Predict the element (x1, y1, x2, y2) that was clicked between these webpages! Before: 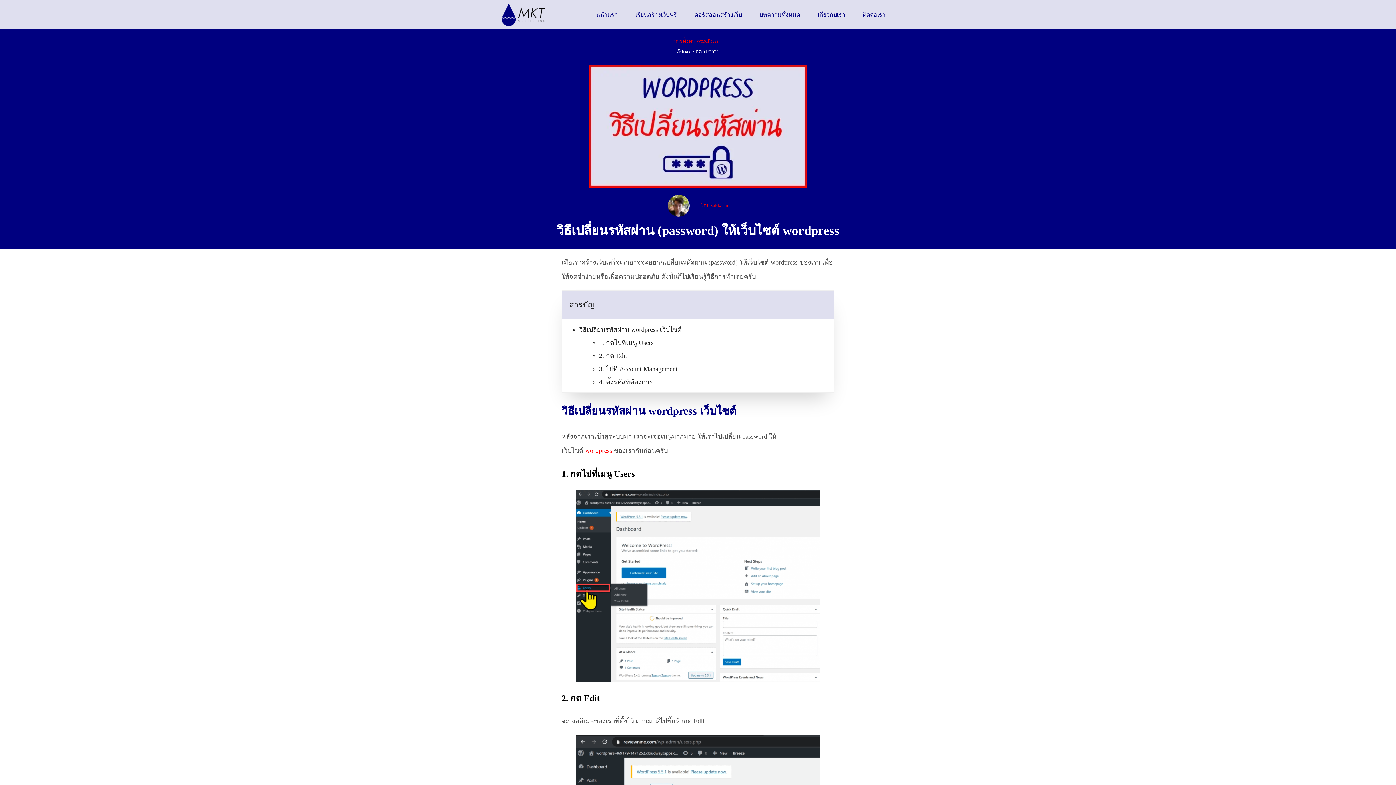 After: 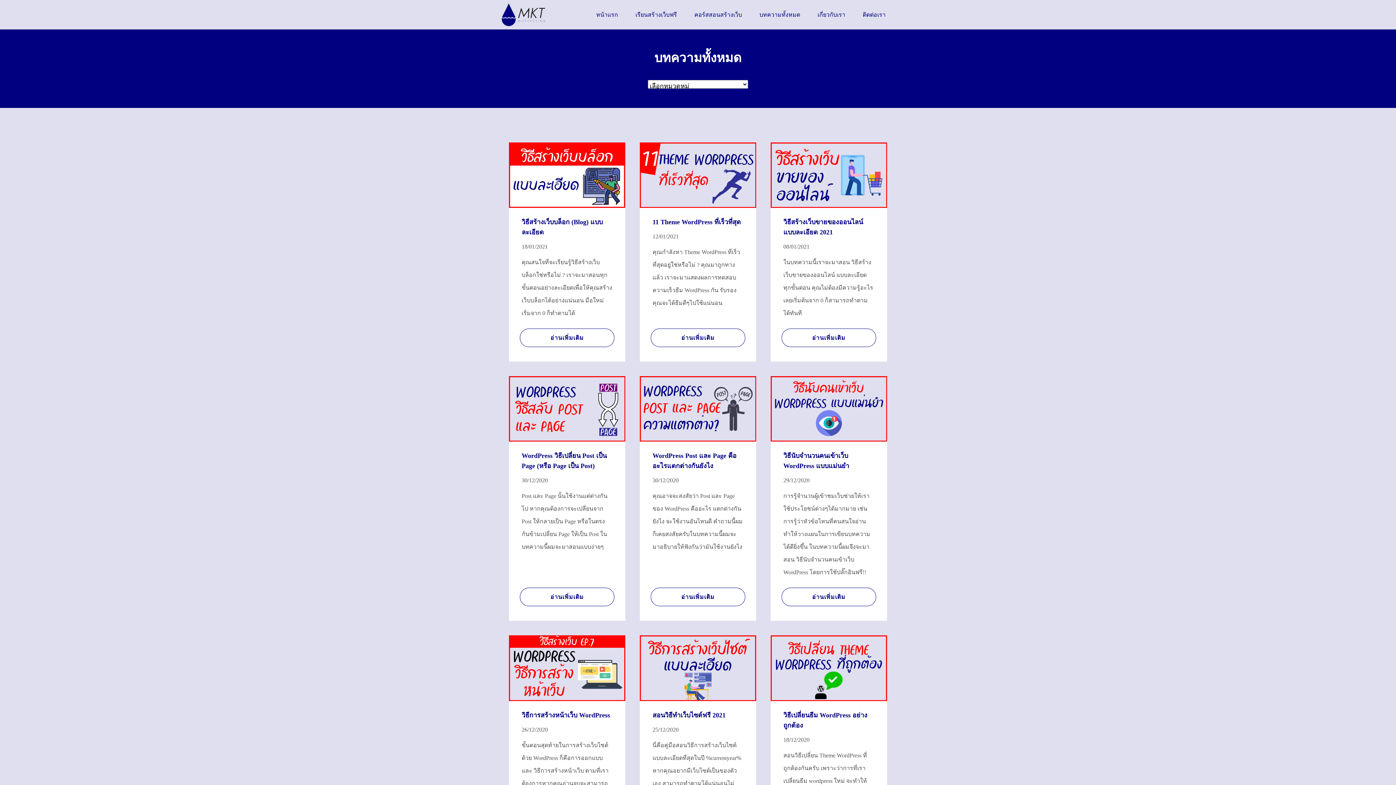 Action: bbox: (750, 1, 809, 27) label: บทความทั้งหมด